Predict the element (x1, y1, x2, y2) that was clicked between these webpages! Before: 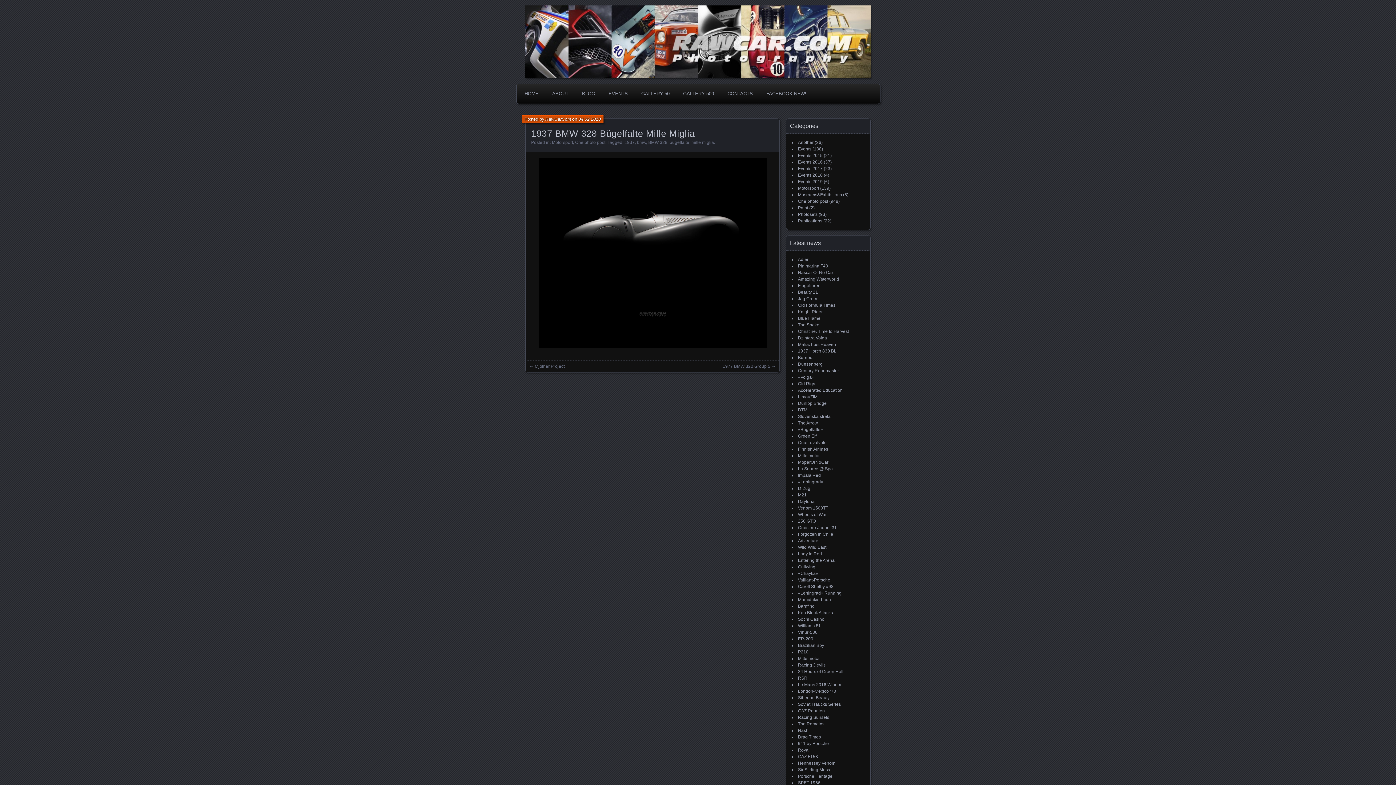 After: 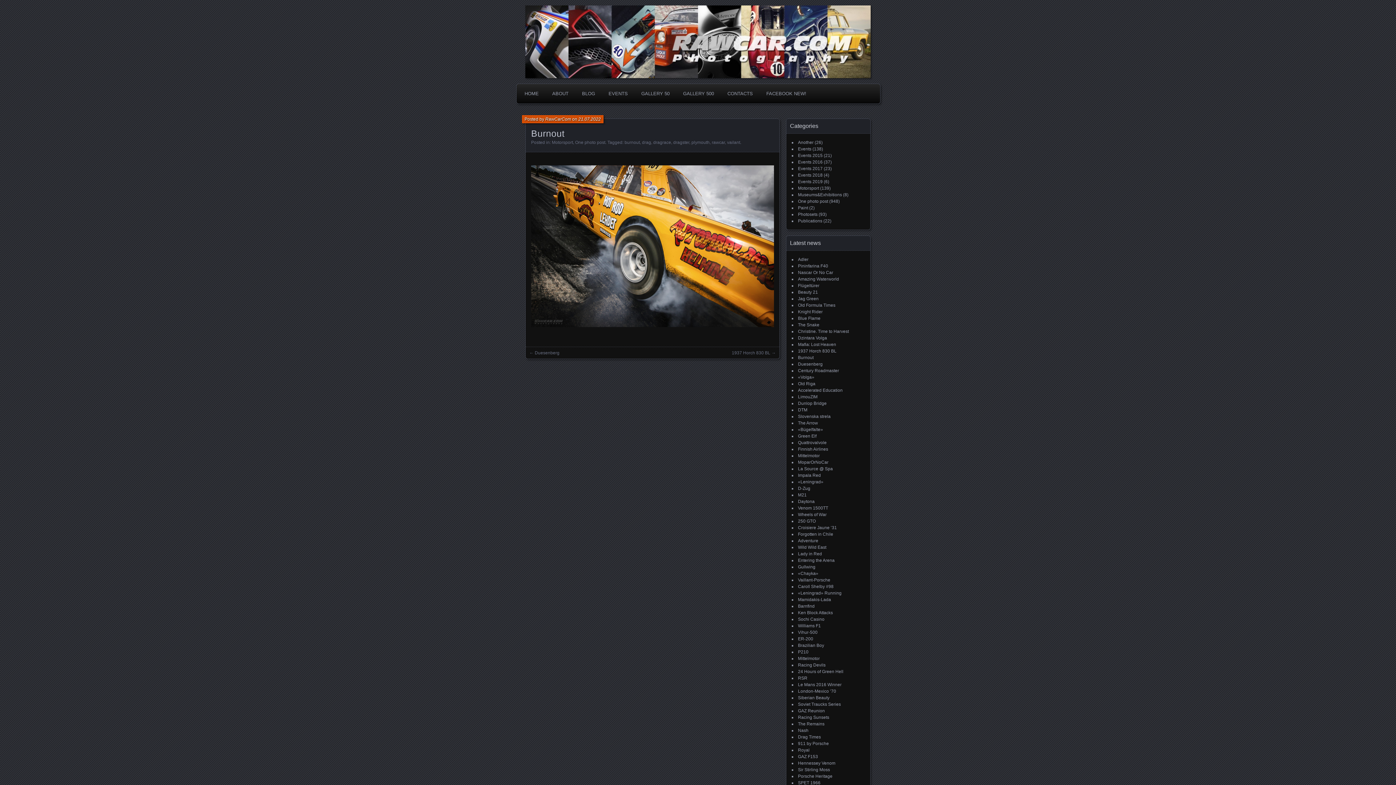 Action: bbox: (798, 355, 813, 360) label: Burnout